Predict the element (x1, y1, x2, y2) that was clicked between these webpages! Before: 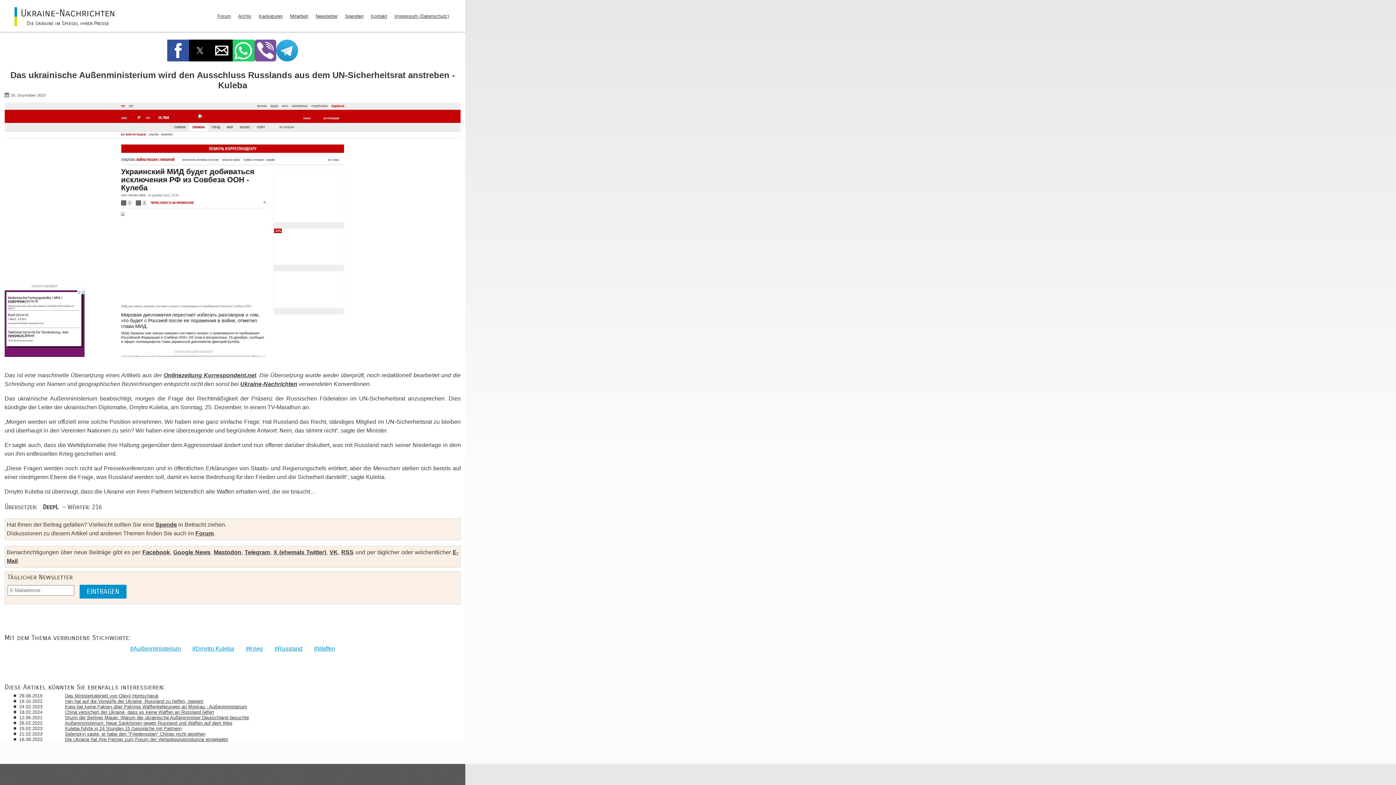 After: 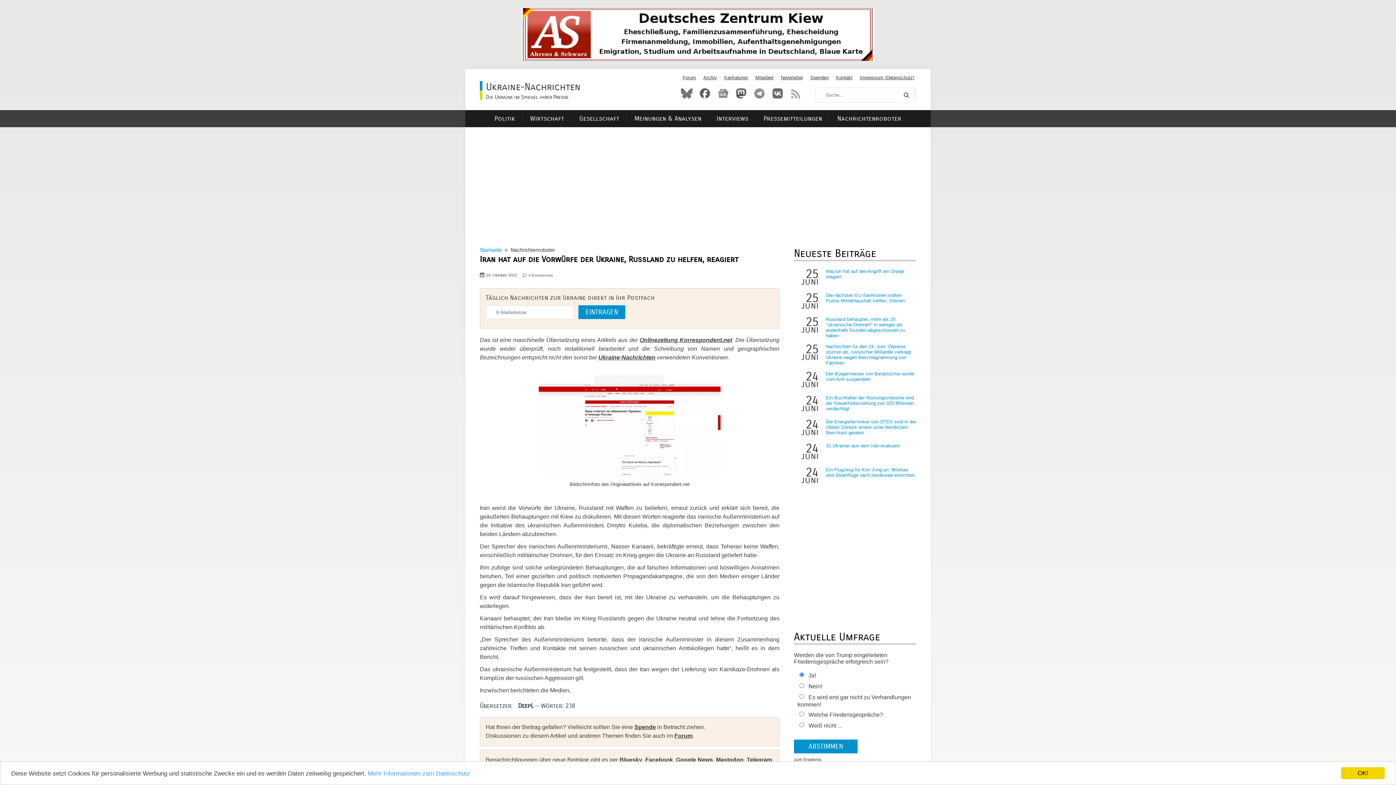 Action: label: Iran hat auf die Vorwürfe der Ukraine, Russland zu helfen, reagiert bbox: (65, 698, 429, 704)